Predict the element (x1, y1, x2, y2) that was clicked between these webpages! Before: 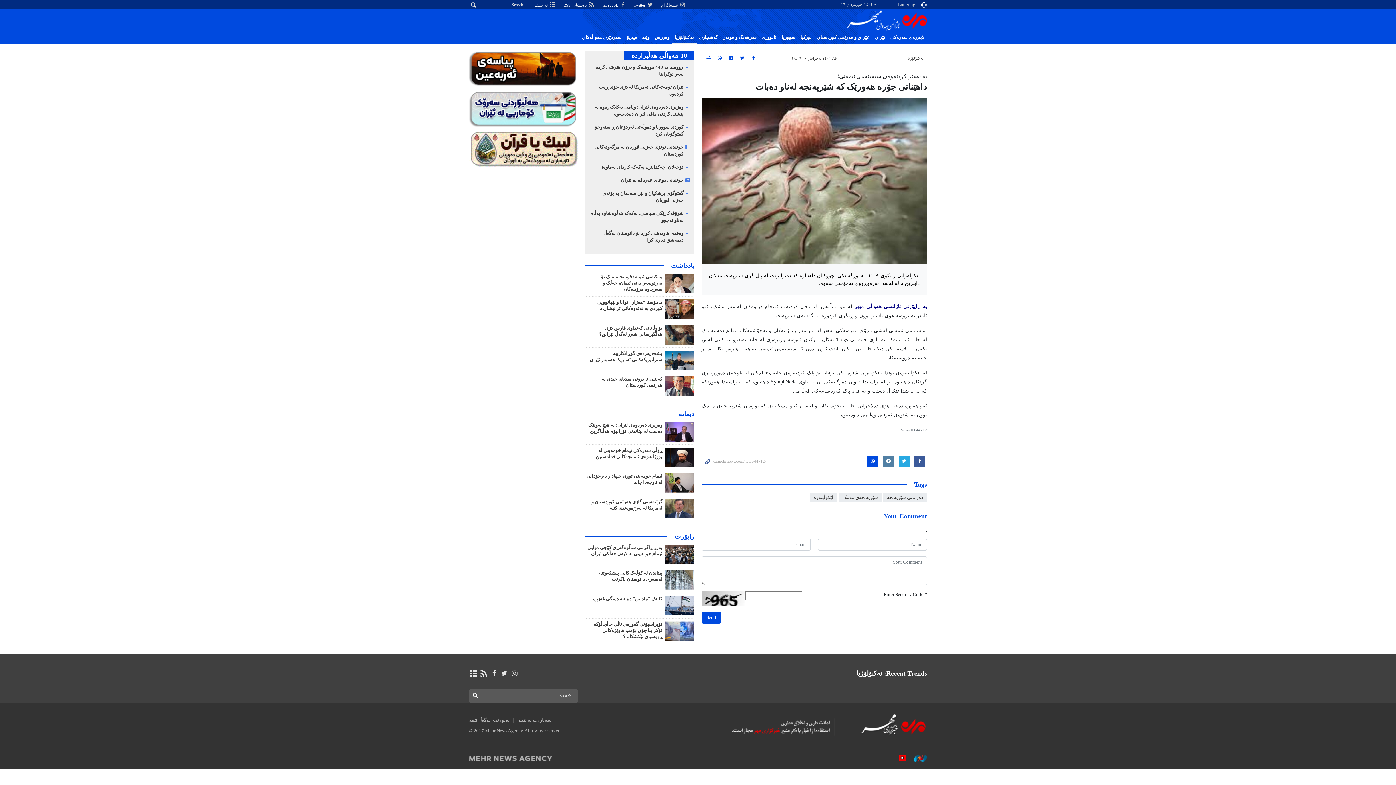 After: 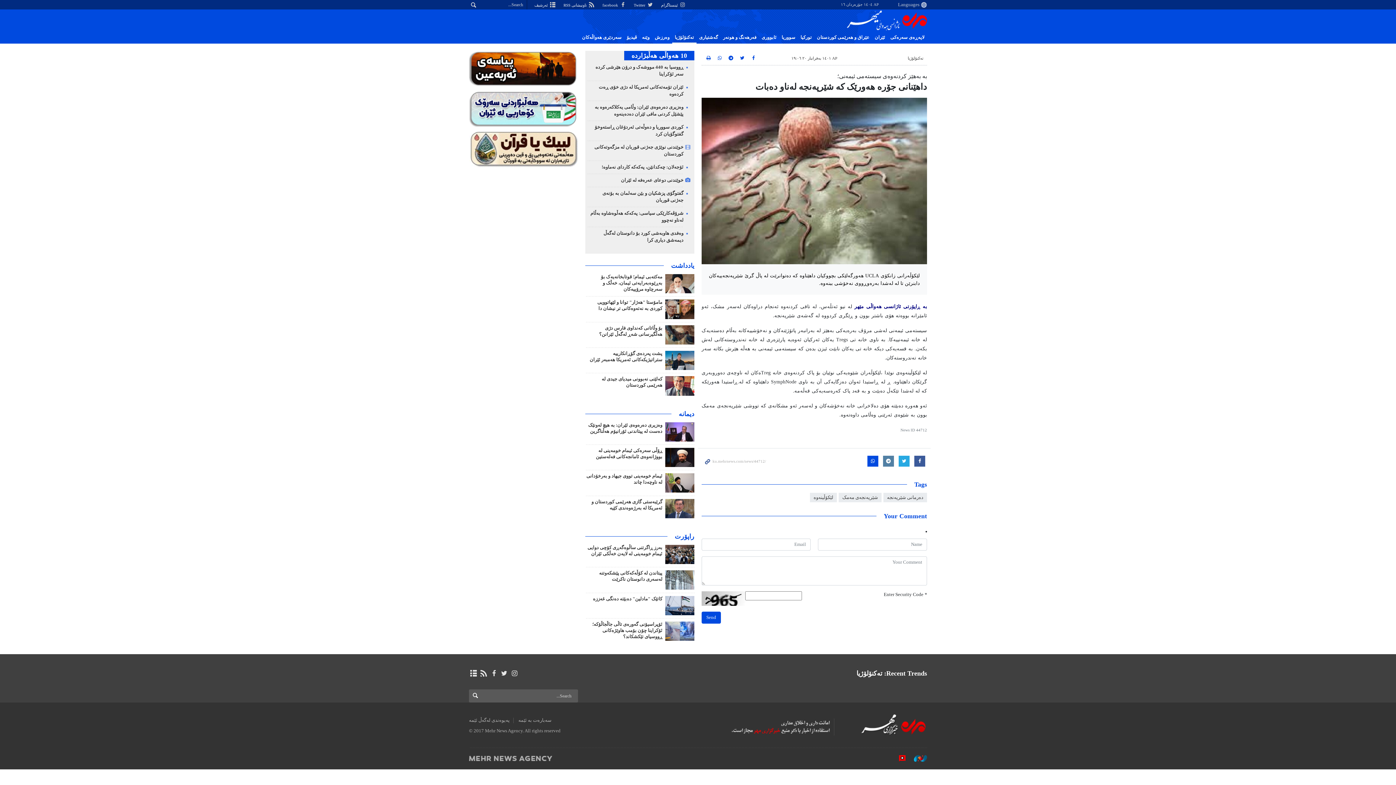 Action: bbox: (665, 299, 694, 319)